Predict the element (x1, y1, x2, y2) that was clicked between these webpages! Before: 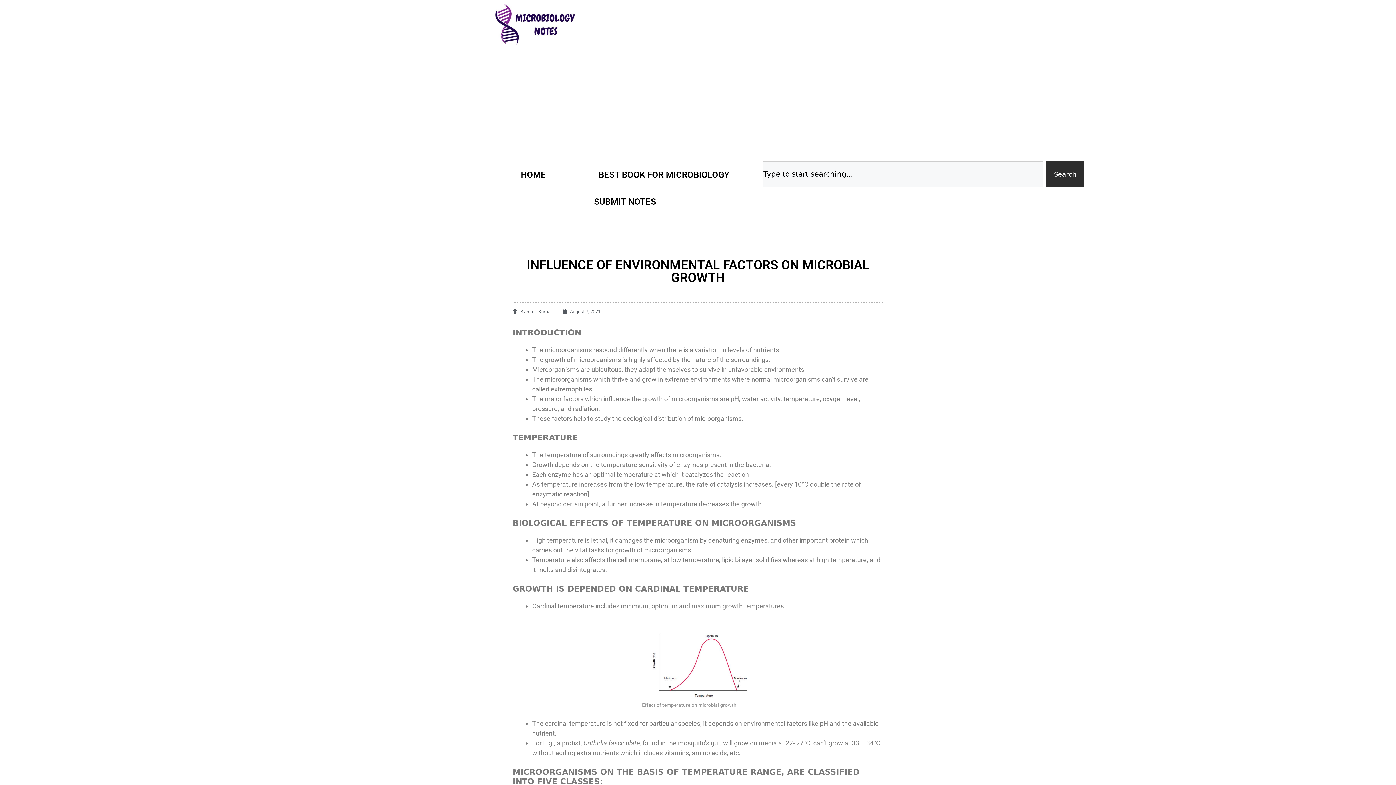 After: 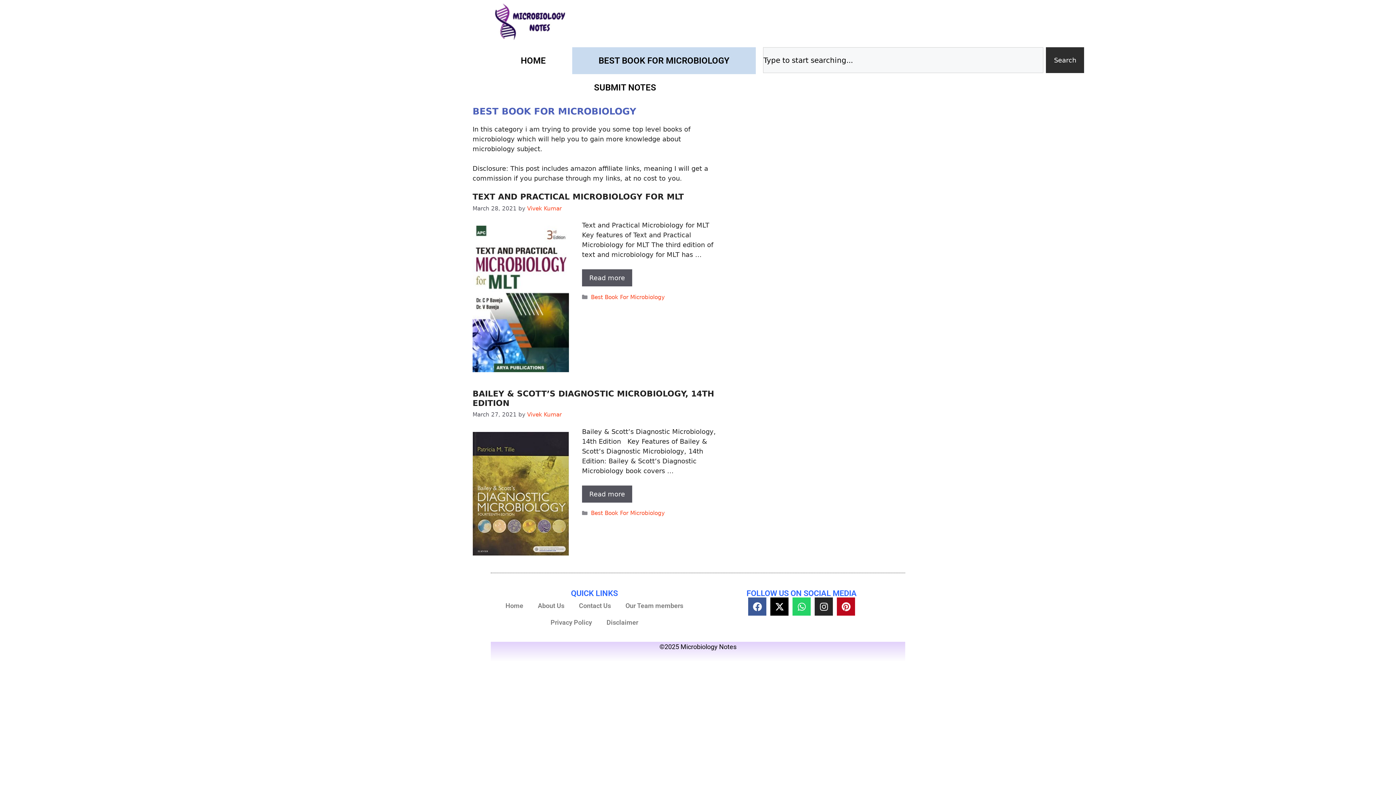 Action: label: BEST BOOK FOR MICROBIOLOGY bbox: (572, 161, 756, 188)